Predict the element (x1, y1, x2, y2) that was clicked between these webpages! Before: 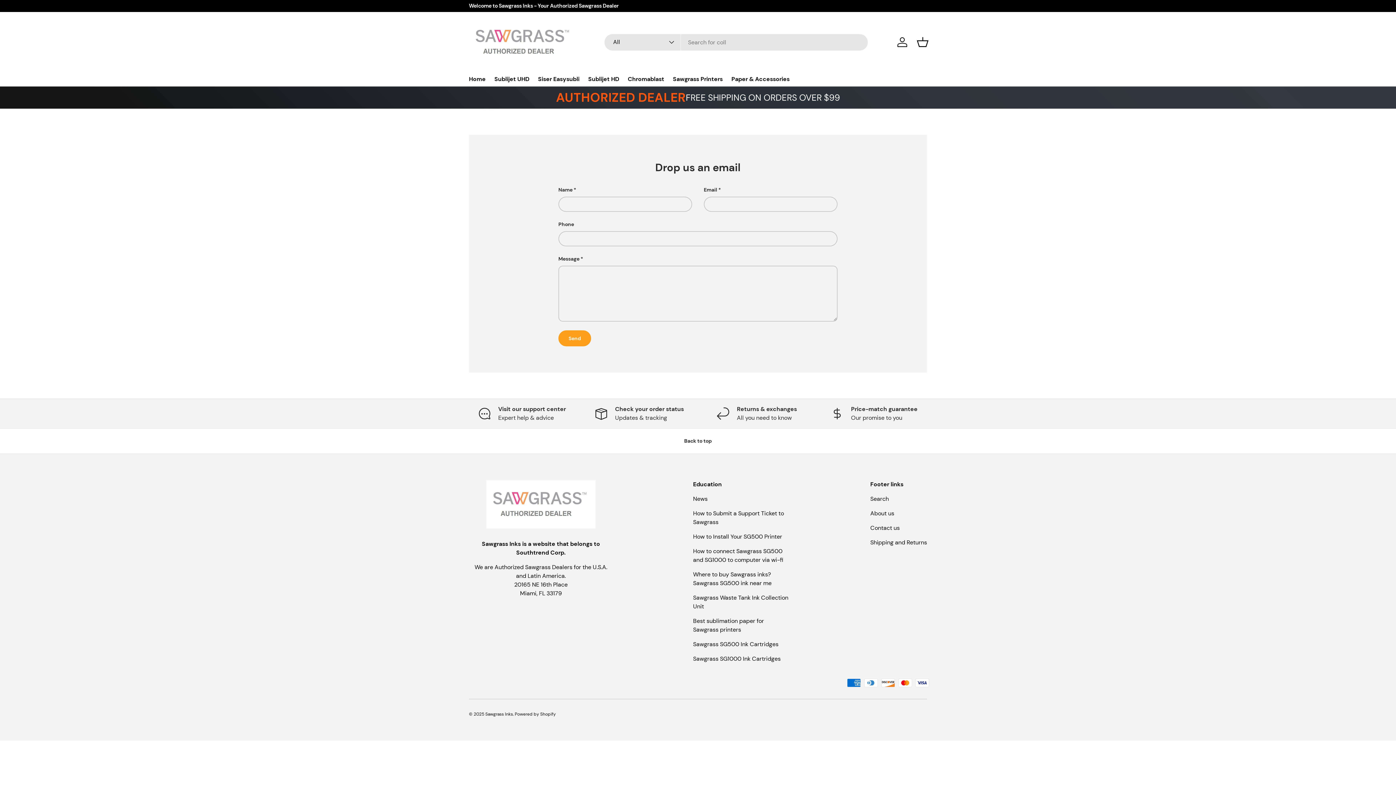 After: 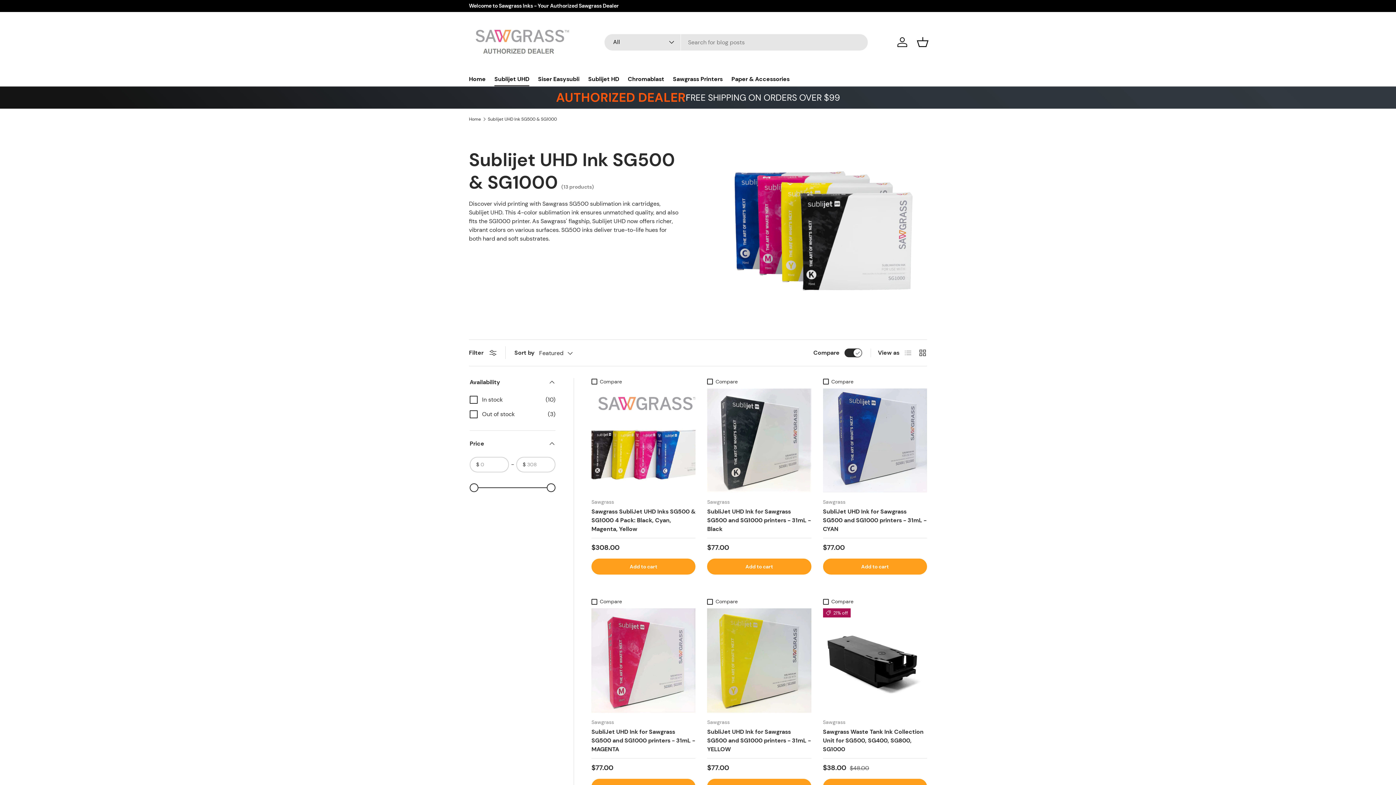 Action: label: Sublijet UHD bbox: (494, 72, 529, 86)